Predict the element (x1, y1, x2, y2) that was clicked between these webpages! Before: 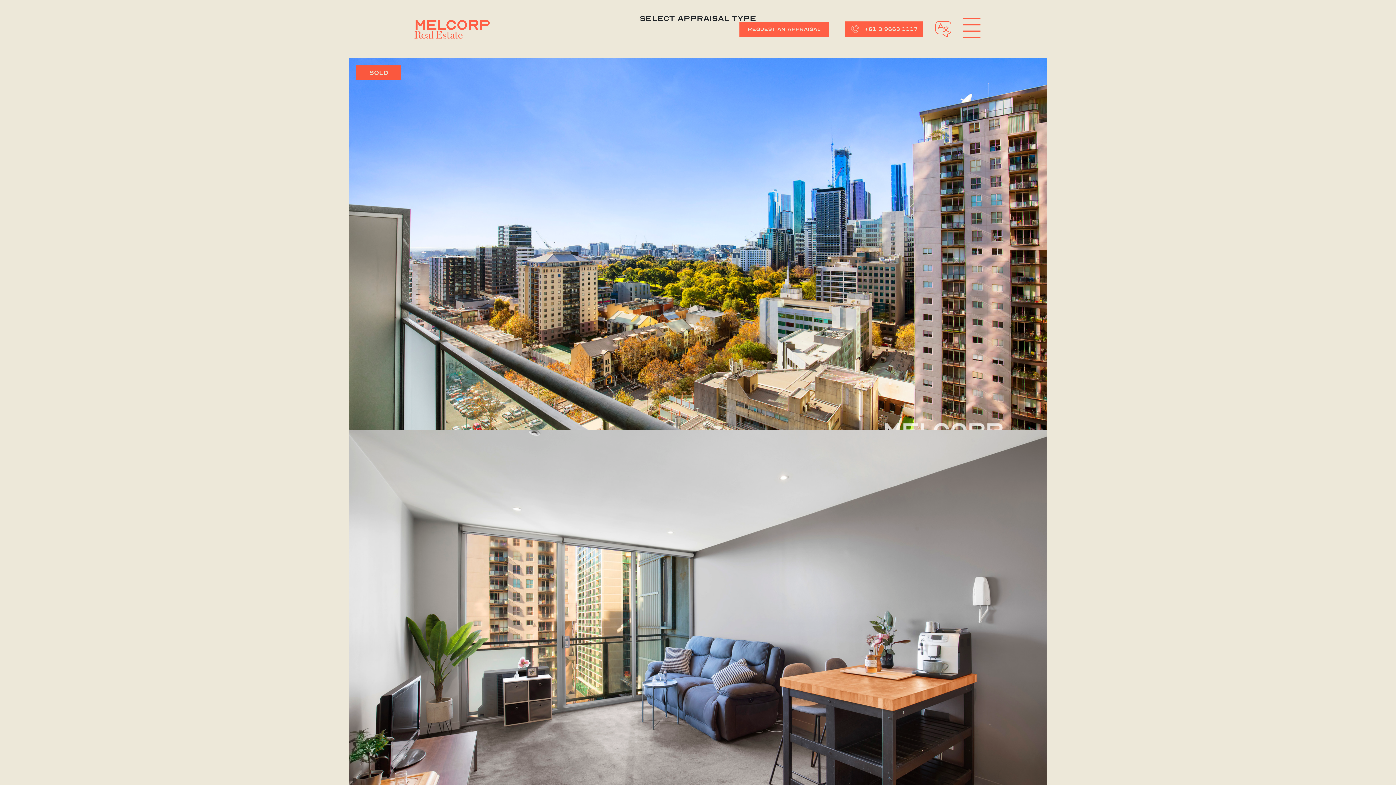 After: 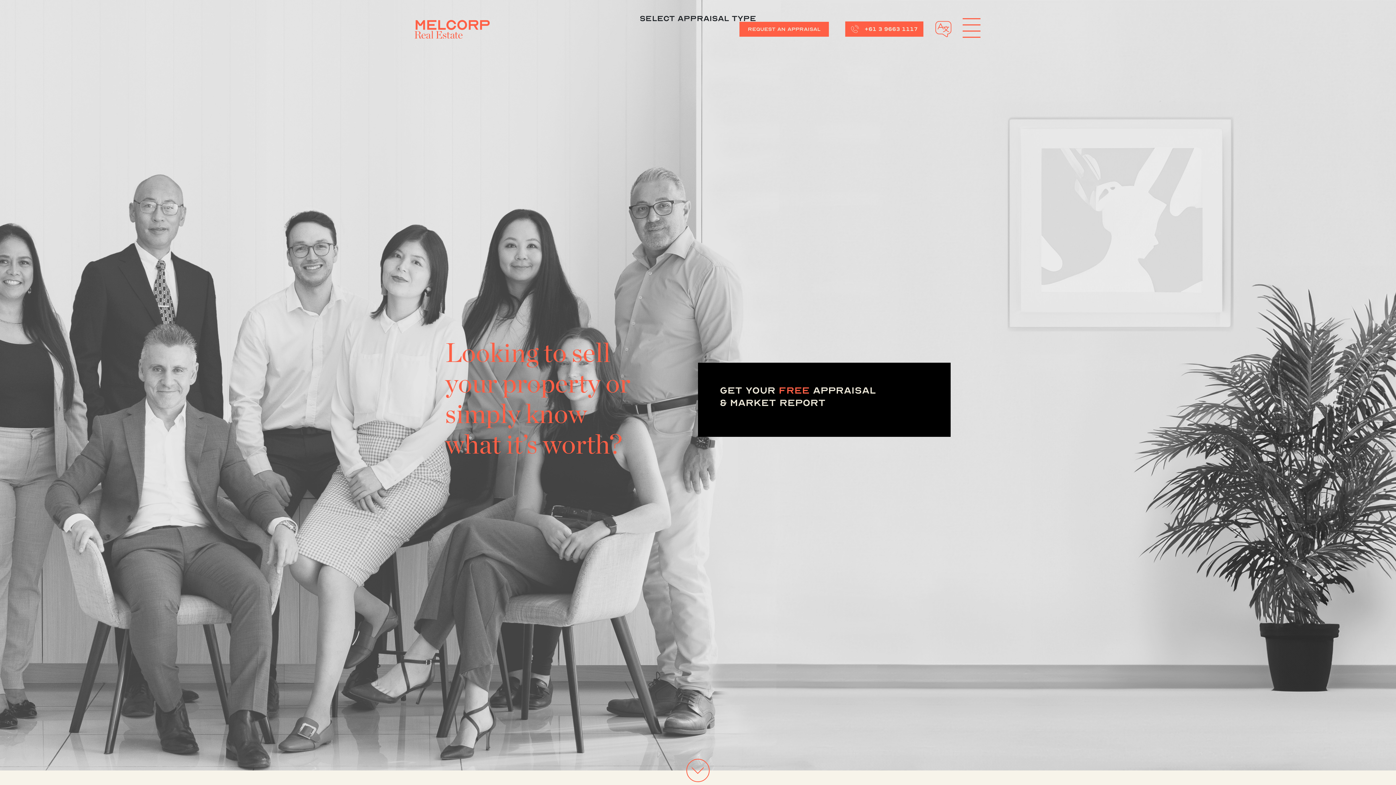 Action: bbox: (739, 21, 829, 36) label: REQUEST AN APPRAISAL